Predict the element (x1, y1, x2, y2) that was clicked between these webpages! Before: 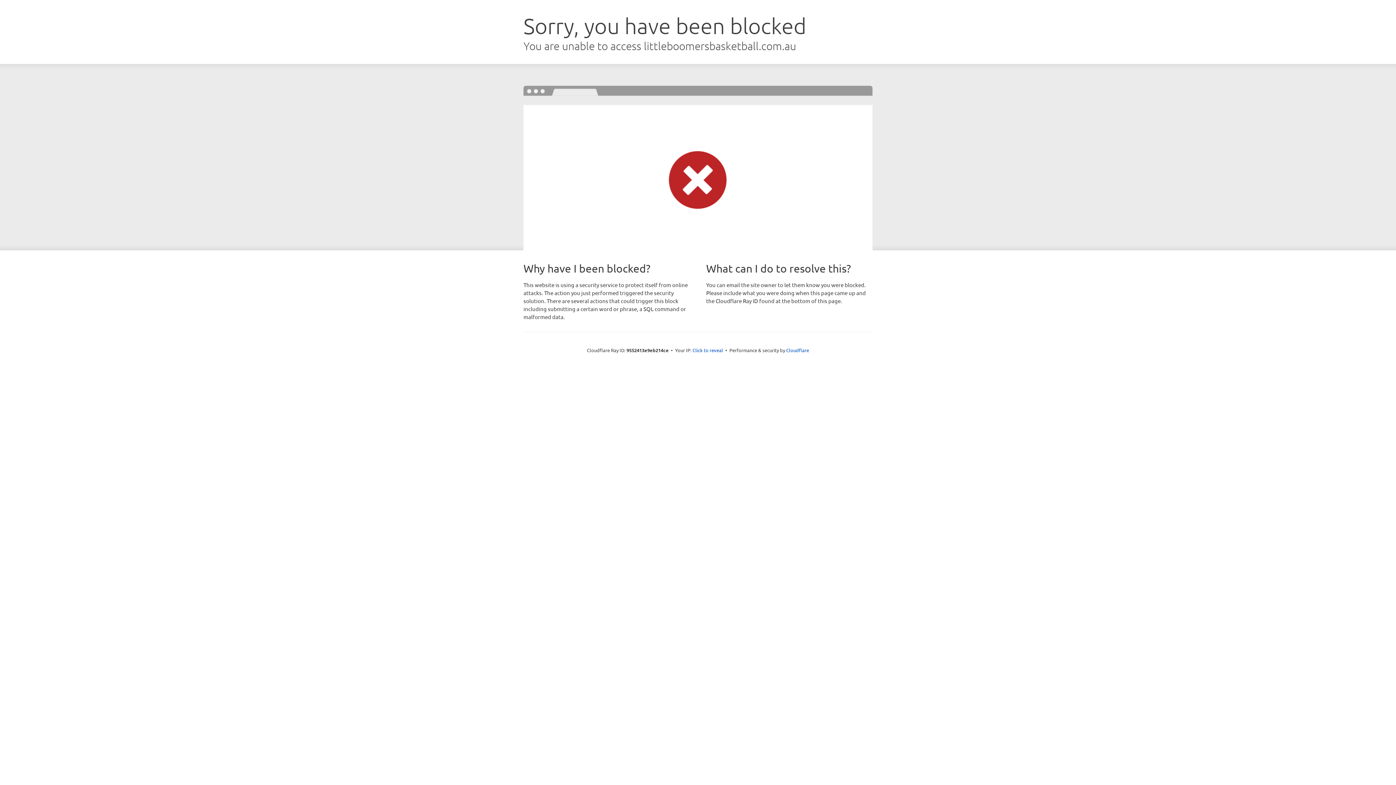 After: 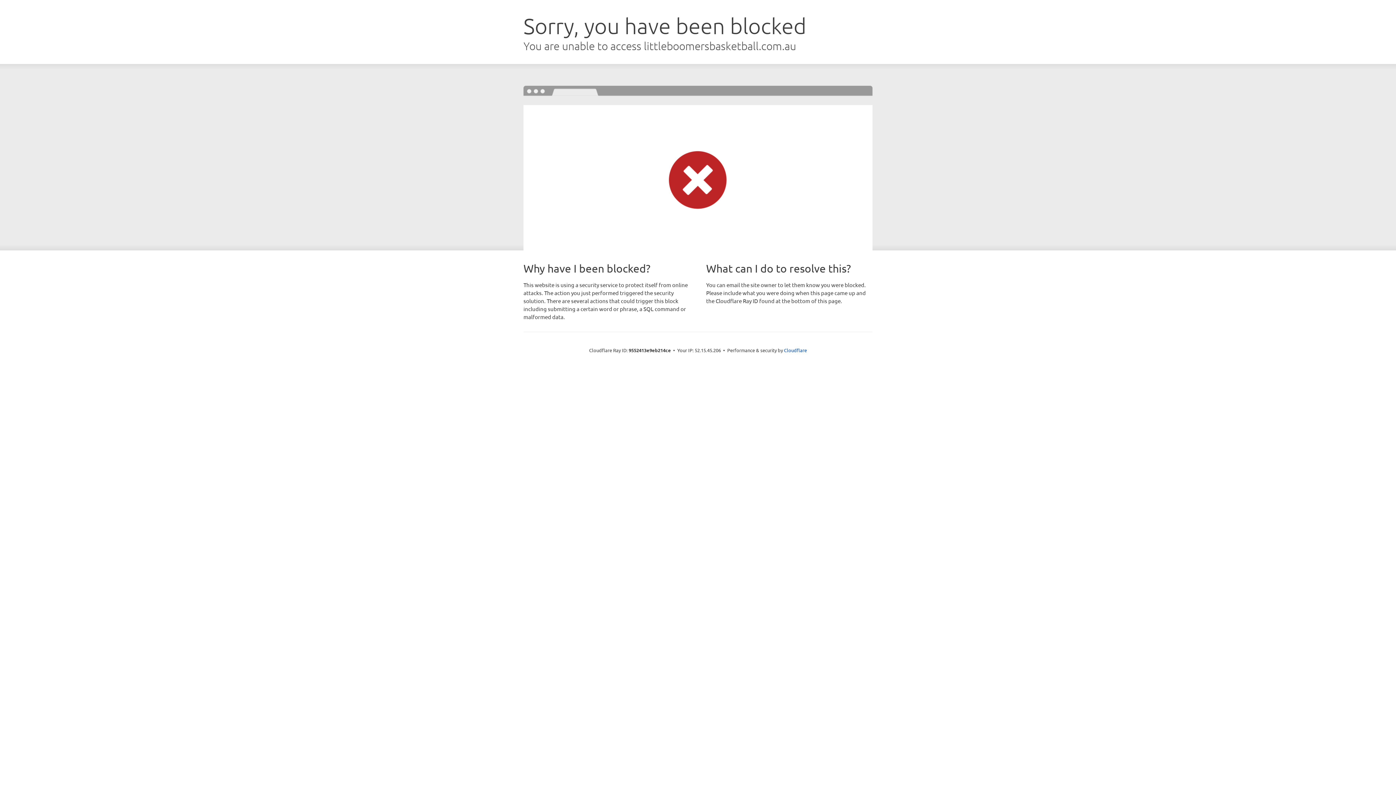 Action: bbox: (692, 346, 723, 353) label: Click to reveal